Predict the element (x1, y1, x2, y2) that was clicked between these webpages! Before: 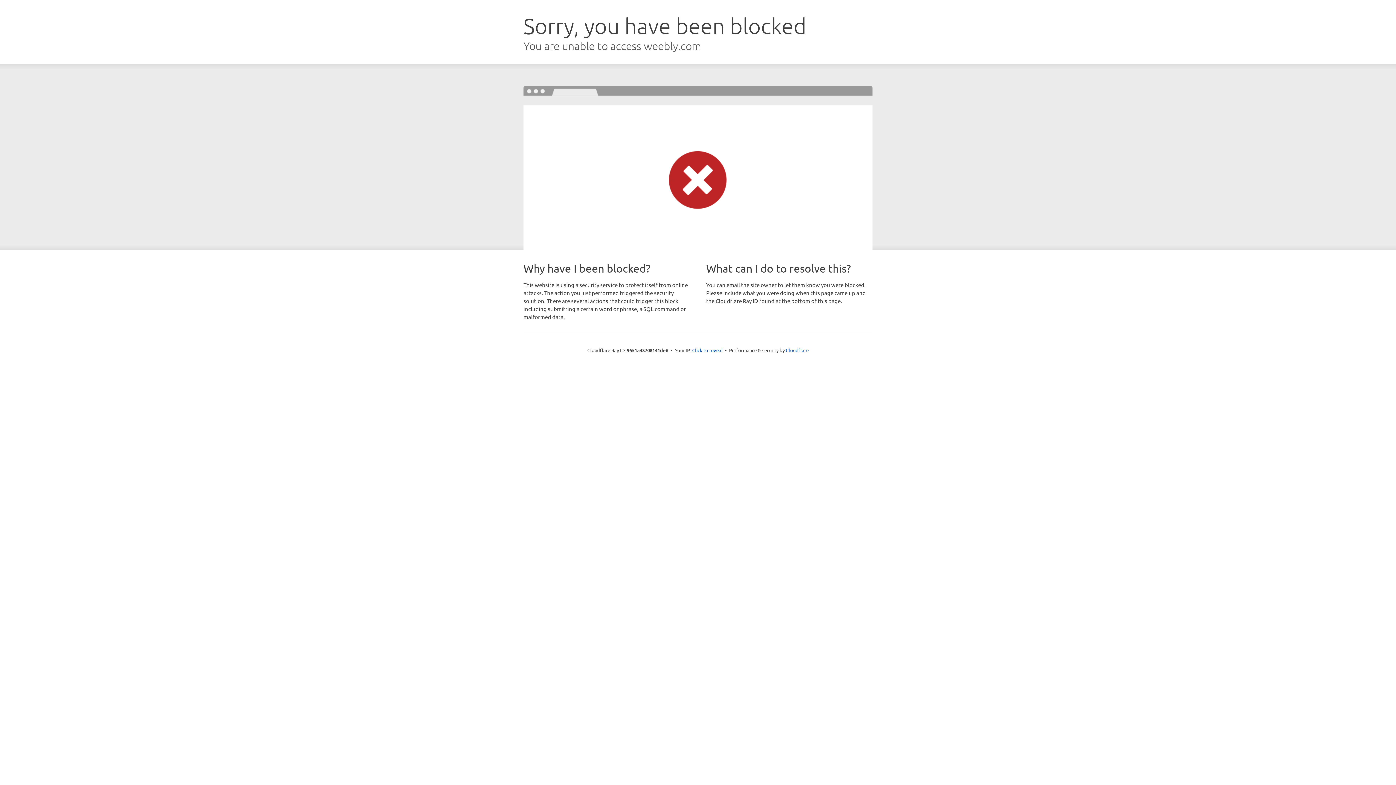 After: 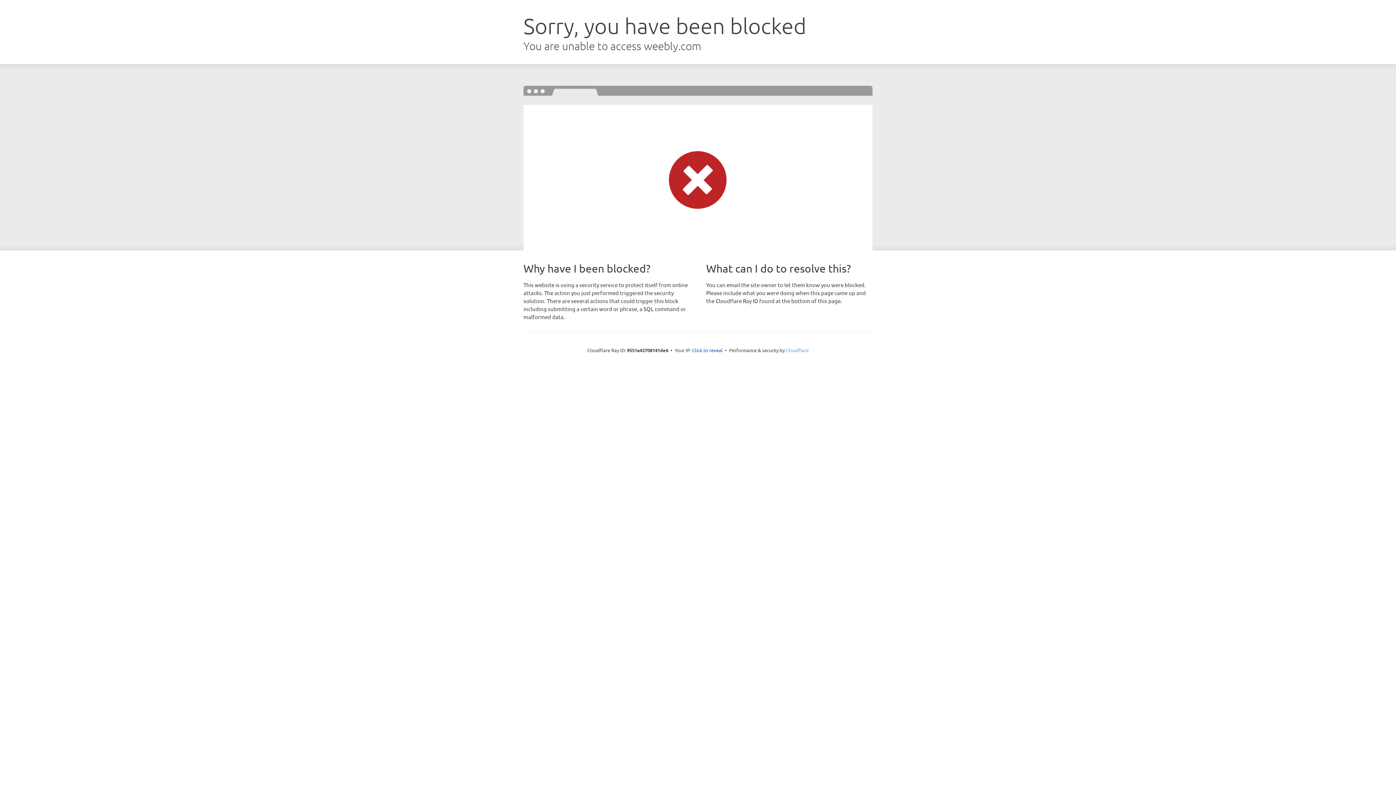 Action: label: Cloudflare bbox: (786, 347, 808, 353)